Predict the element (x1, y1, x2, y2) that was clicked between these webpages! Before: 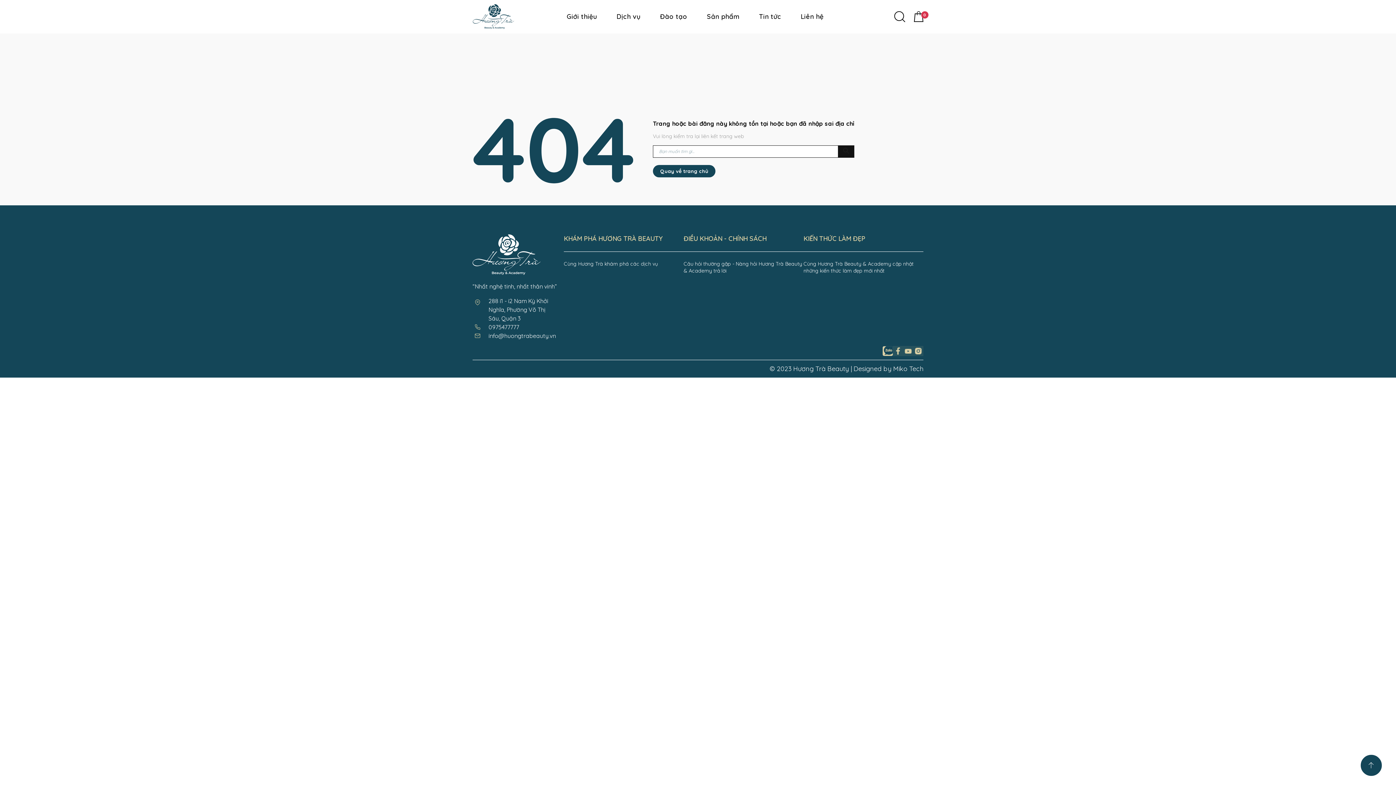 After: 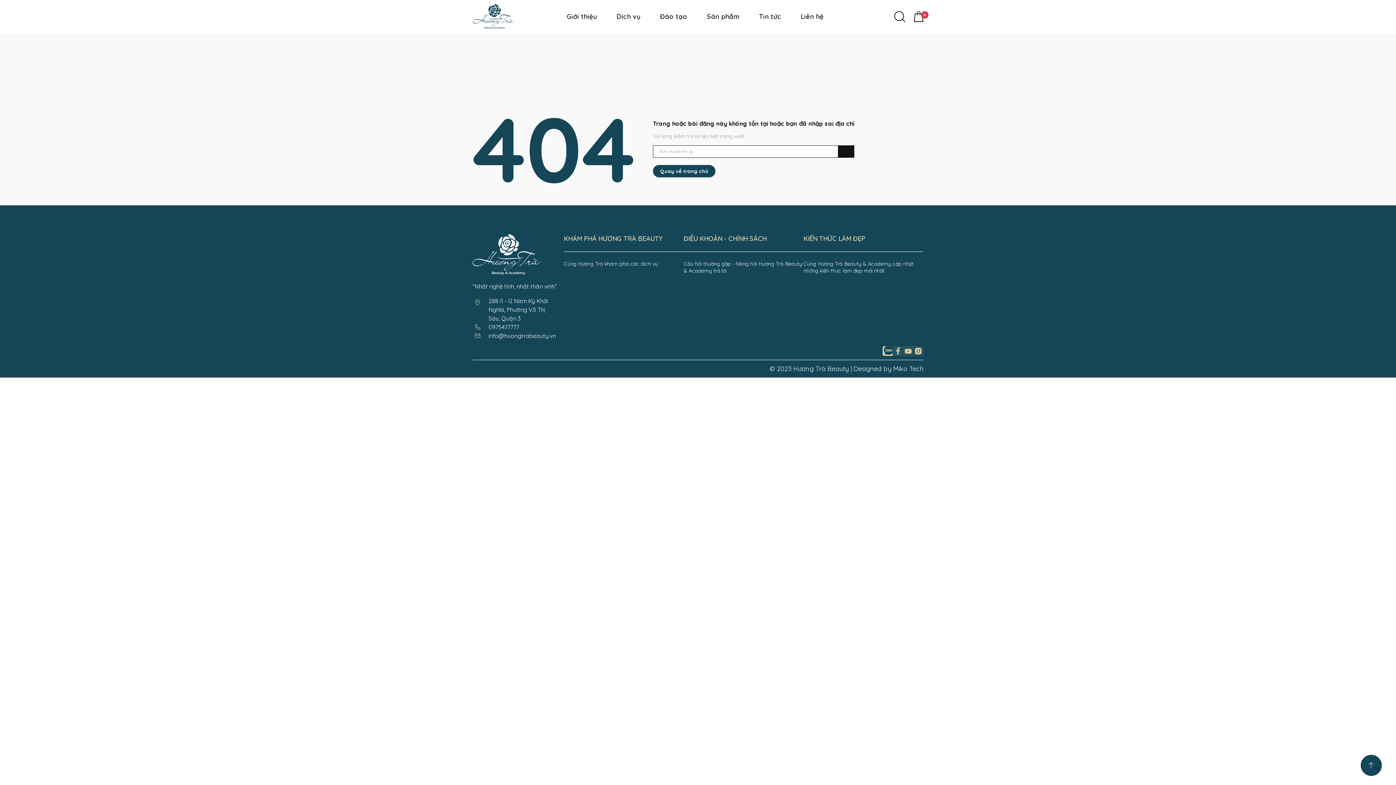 Action: bbox: (838, 145, 854, 157)